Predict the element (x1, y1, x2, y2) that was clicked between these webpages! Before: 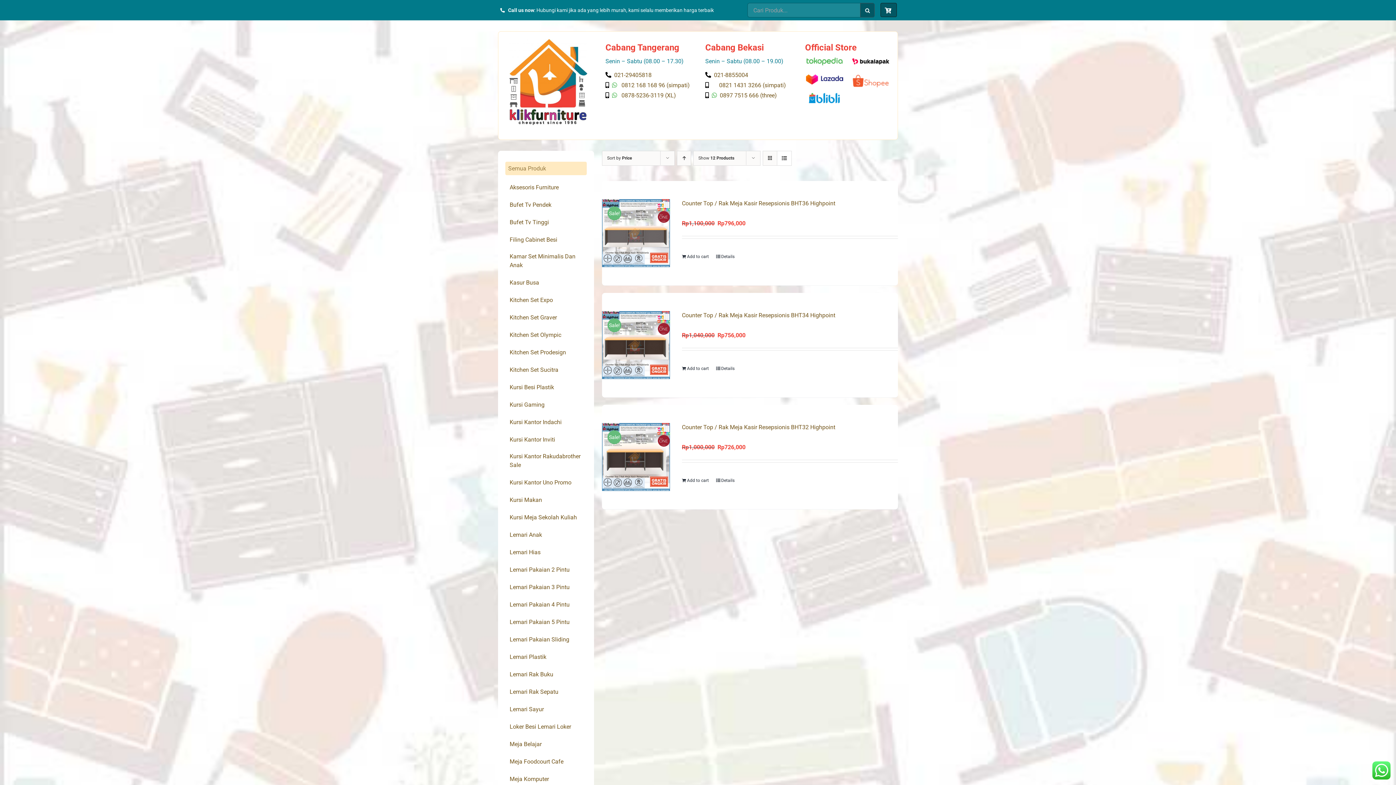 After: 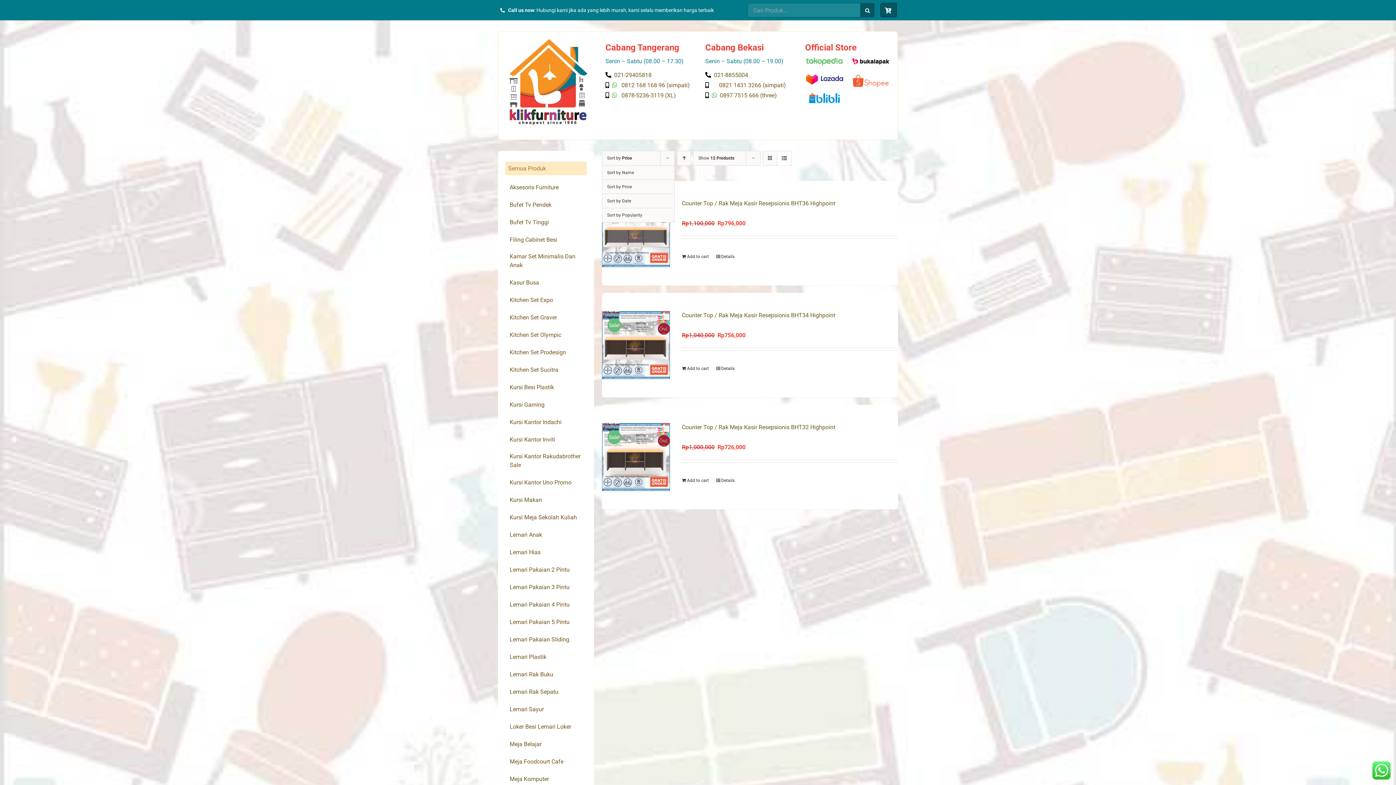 Action: bbox: (607, 155, 632, 160) label: Sort by Price